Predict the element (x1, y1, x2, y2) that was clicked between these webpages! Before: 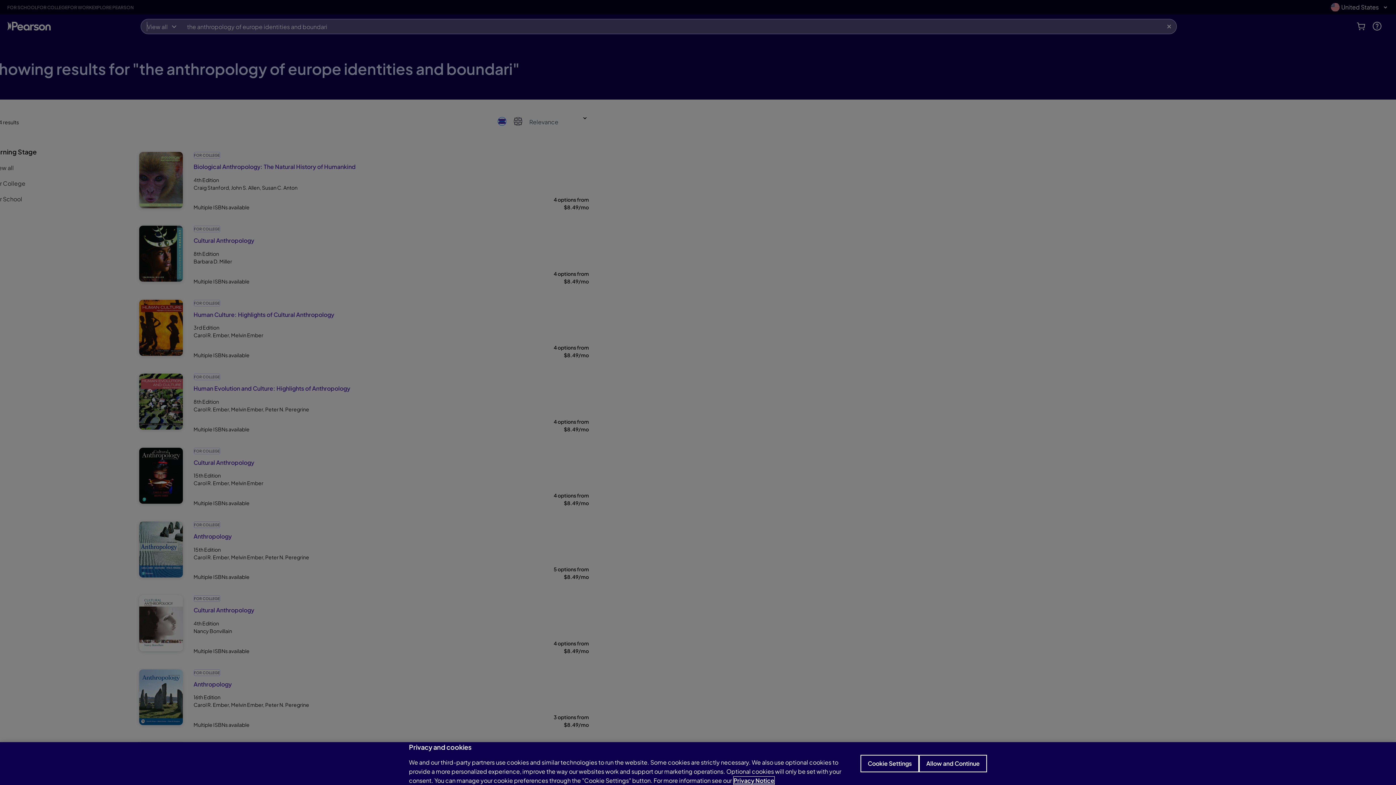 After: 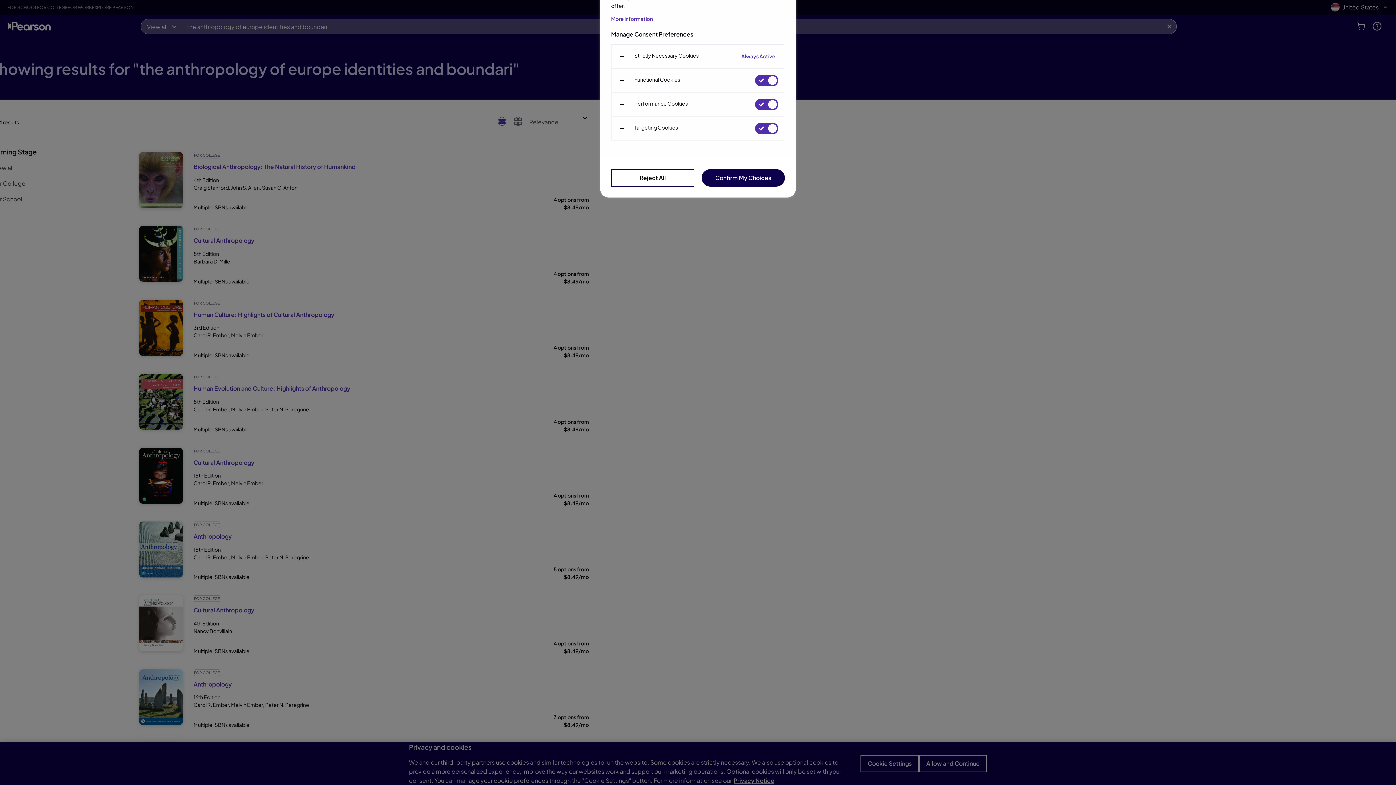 Action: bbox: (860, 755, 919, 772) label: Cookie Settings